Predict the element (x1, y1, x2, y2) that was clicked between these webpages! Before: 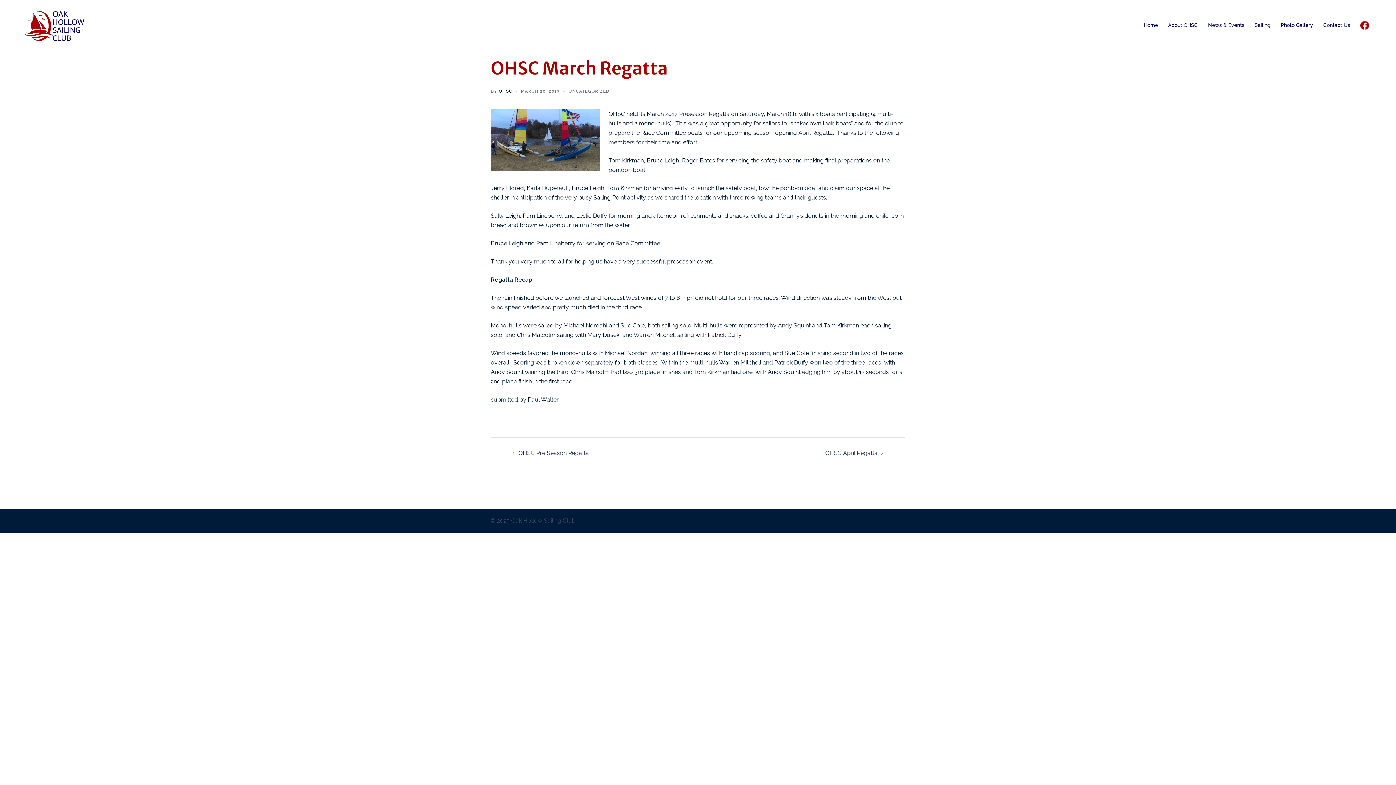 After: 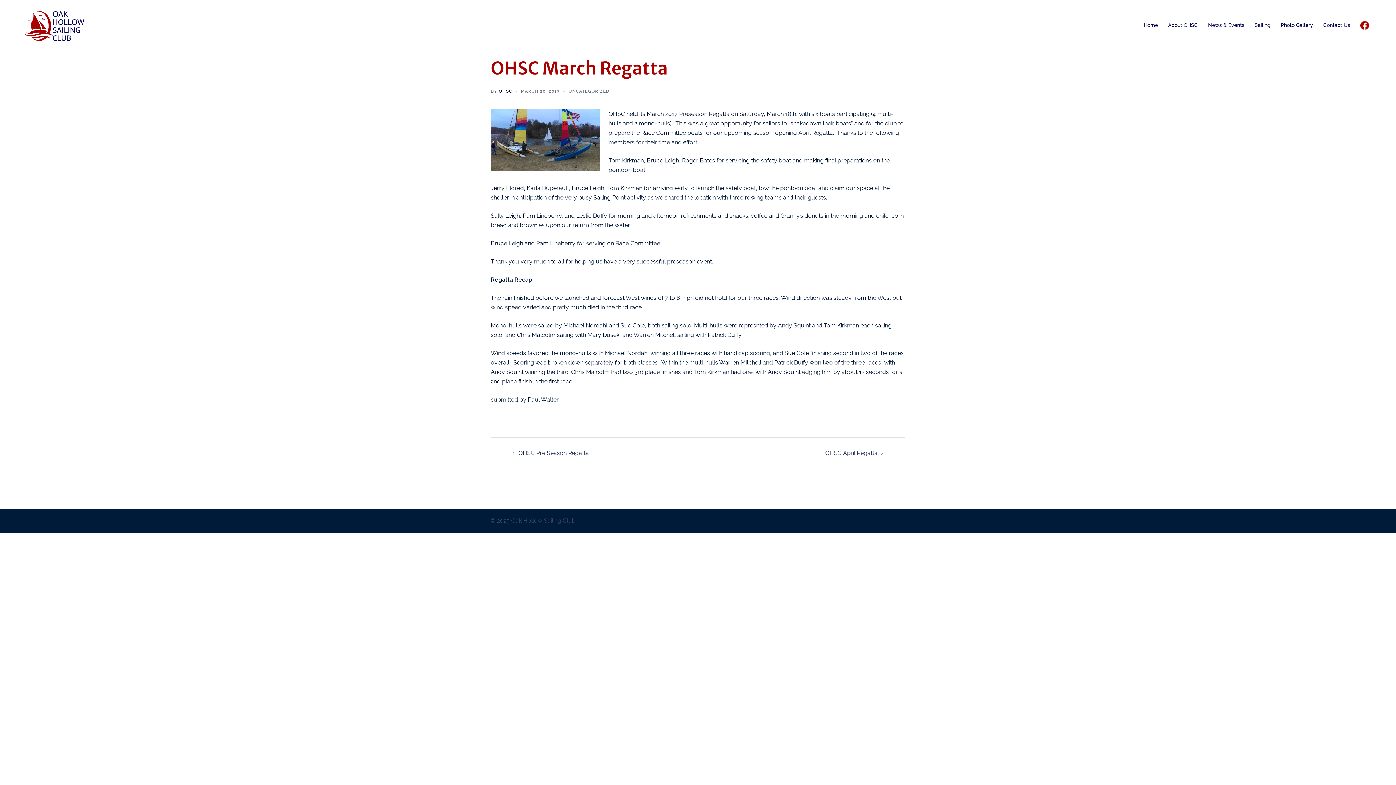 Action: bbox: (521, 88, 560, 93) label: MARCH 20, 2017